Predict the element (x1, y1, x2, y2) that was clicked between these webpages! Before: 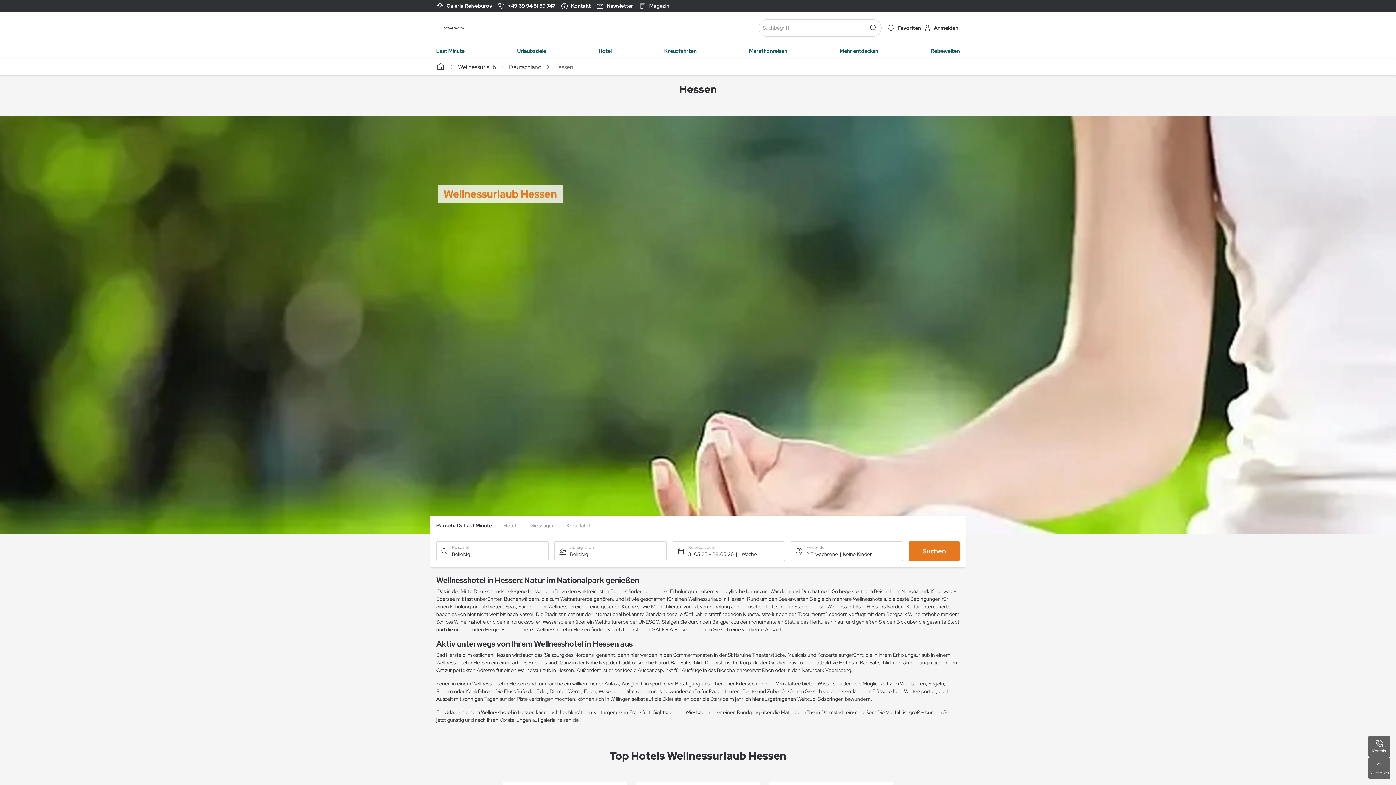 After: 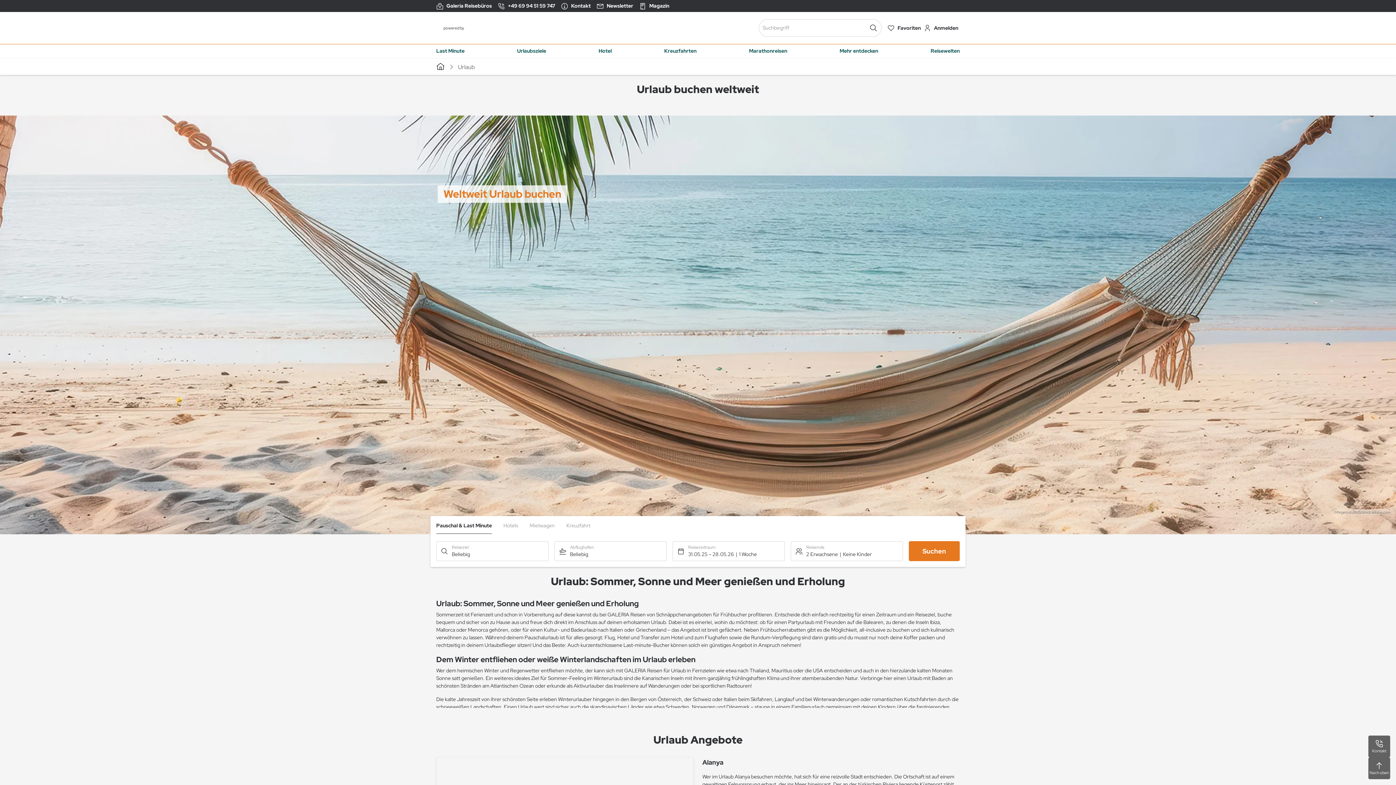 Action: label: Urlaubsziele bbox: (517, 44, 546, 57)